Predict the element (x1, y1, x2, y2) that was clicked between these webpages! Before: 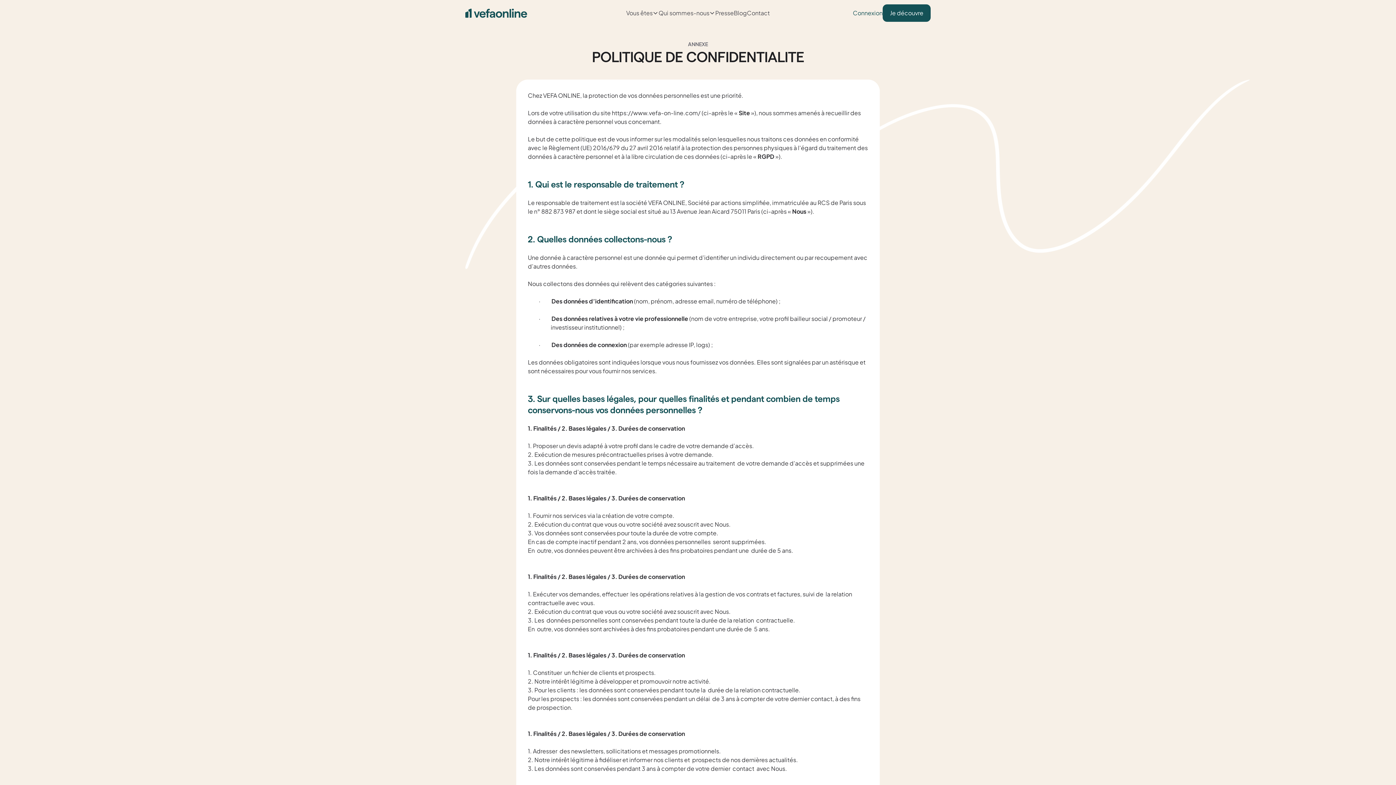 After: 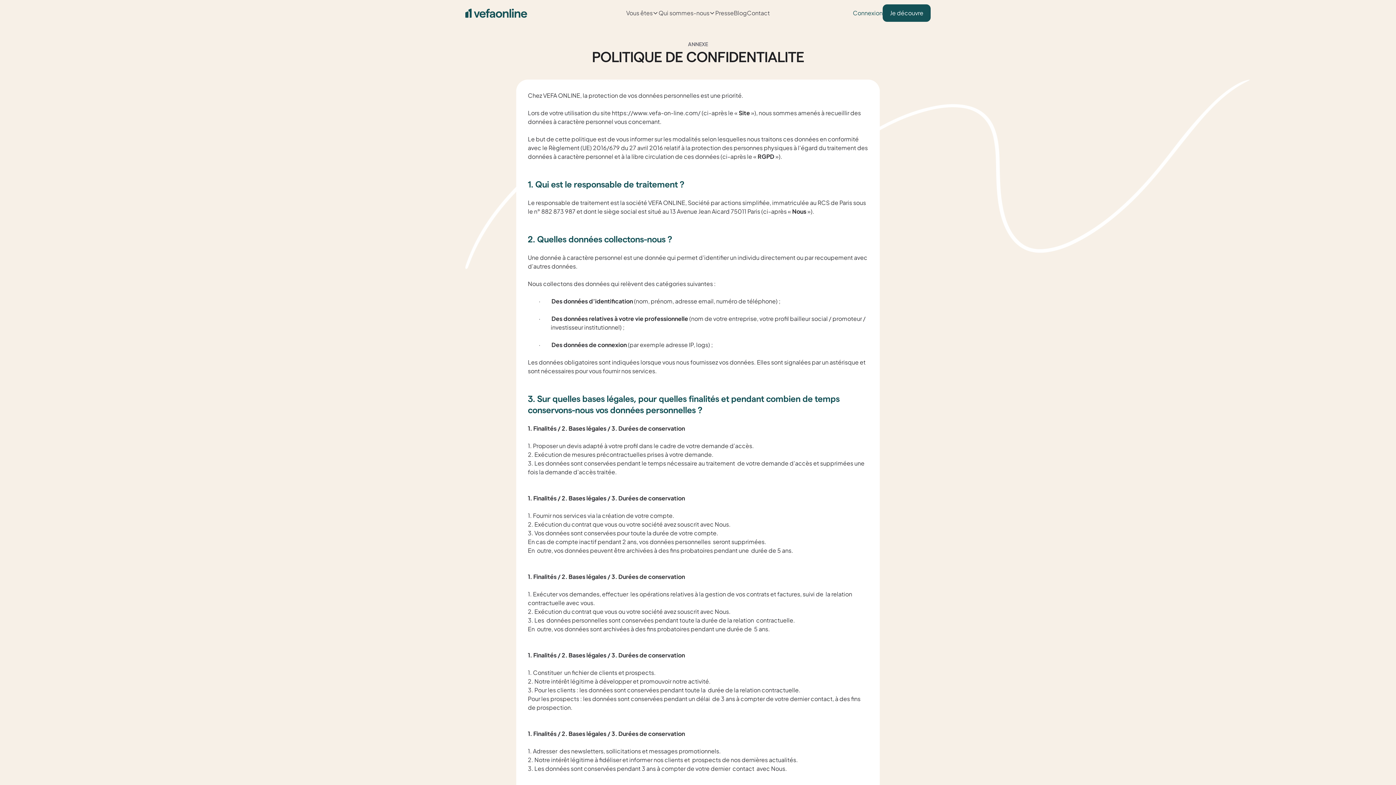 Action: bbox: (853, 8, 882, 17) label: Connexion